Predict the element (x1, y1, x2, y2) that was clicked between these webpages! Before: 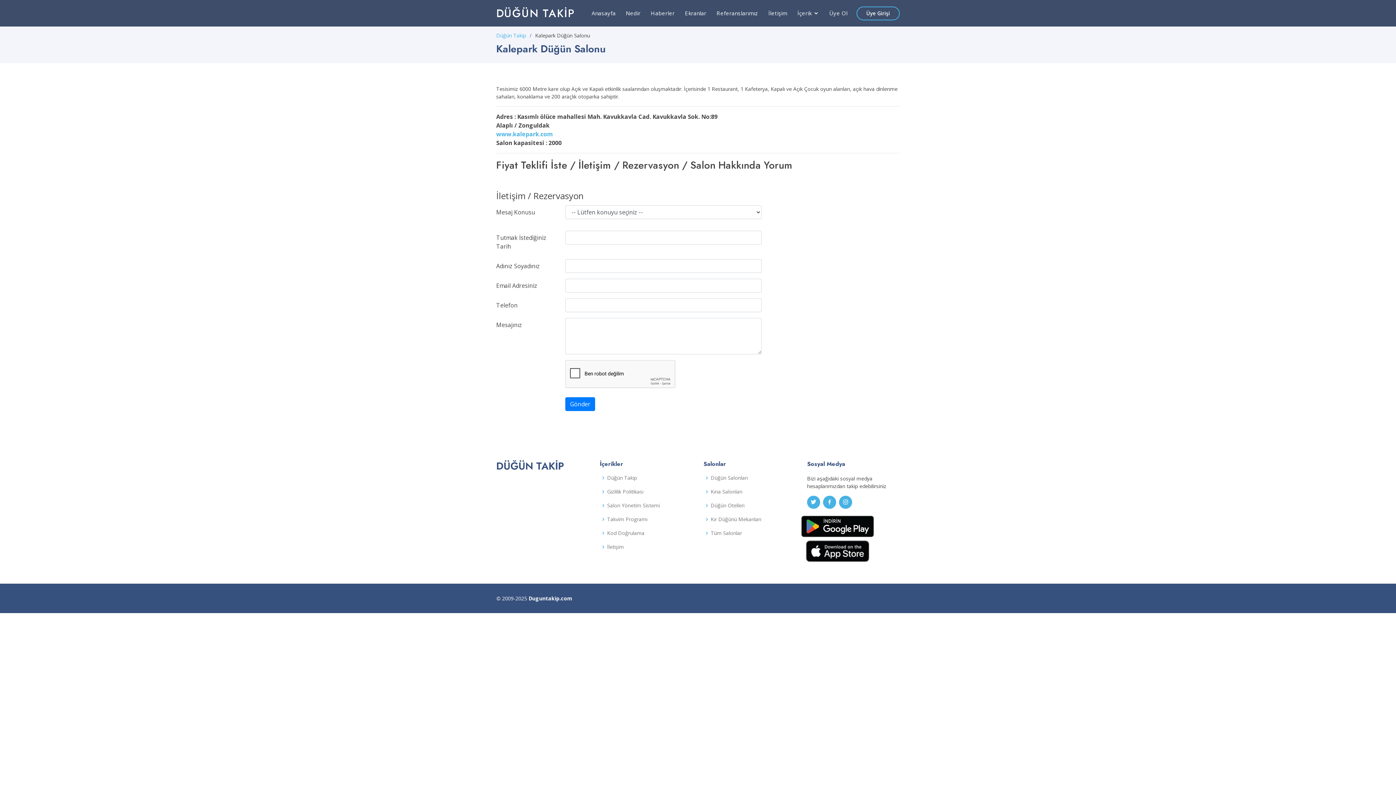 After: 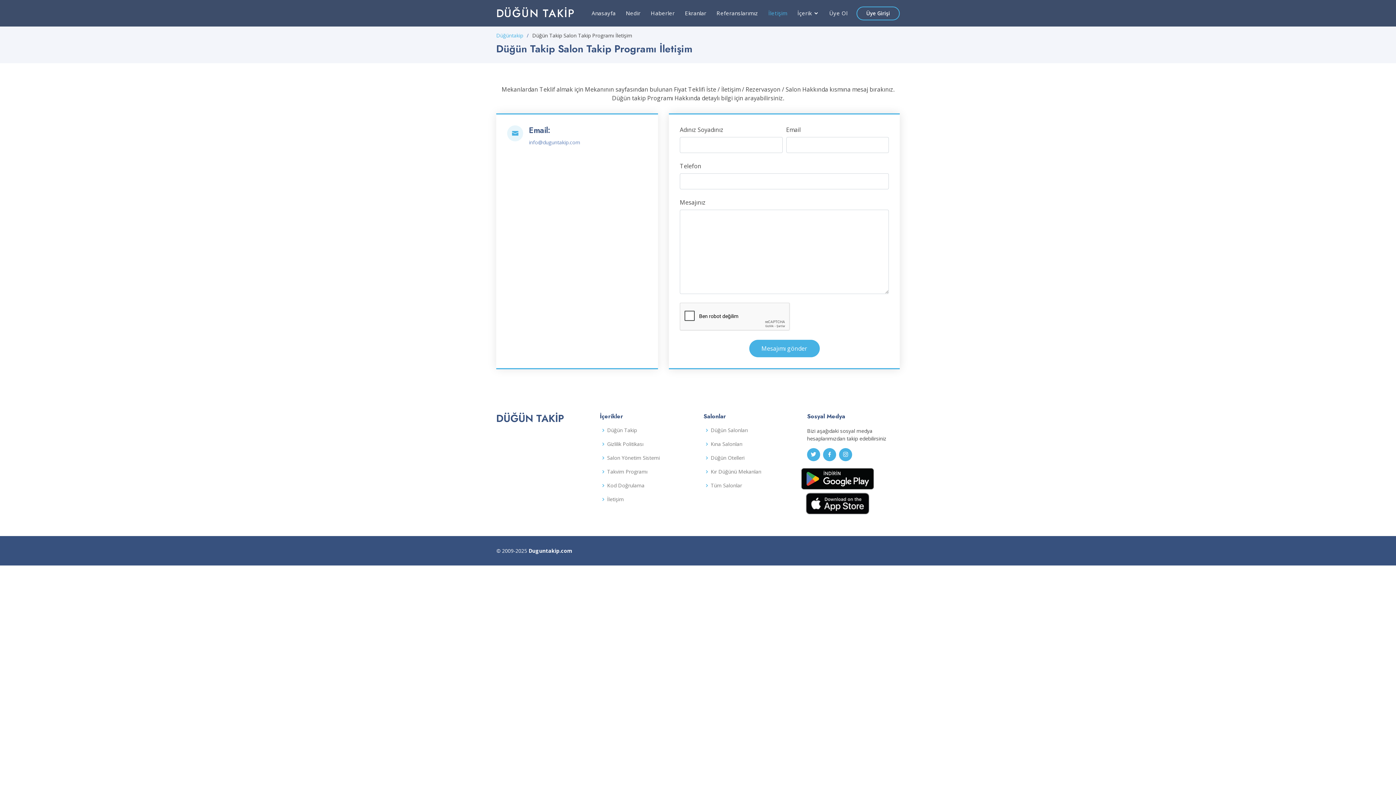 Action: bbox: (768, 9, 787, 17) label: İletişim